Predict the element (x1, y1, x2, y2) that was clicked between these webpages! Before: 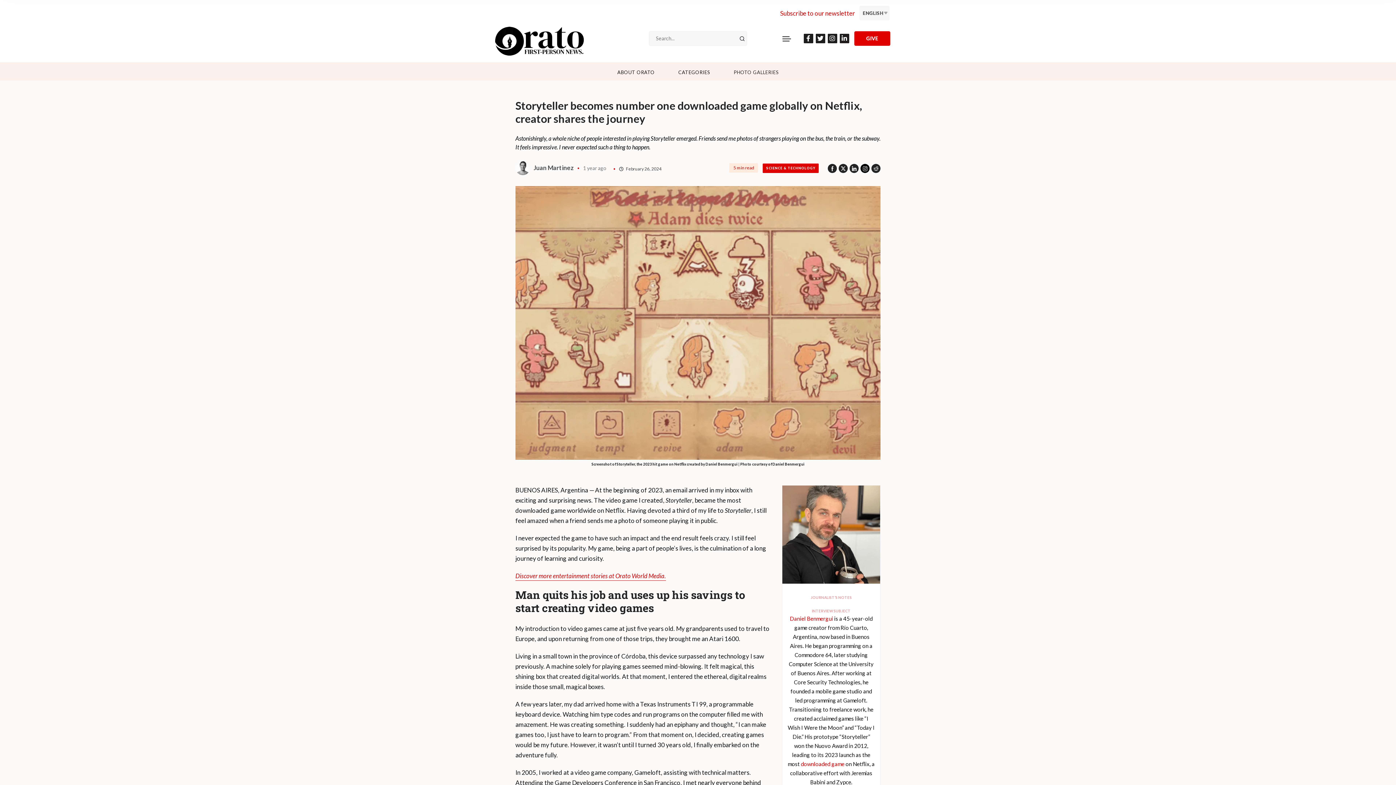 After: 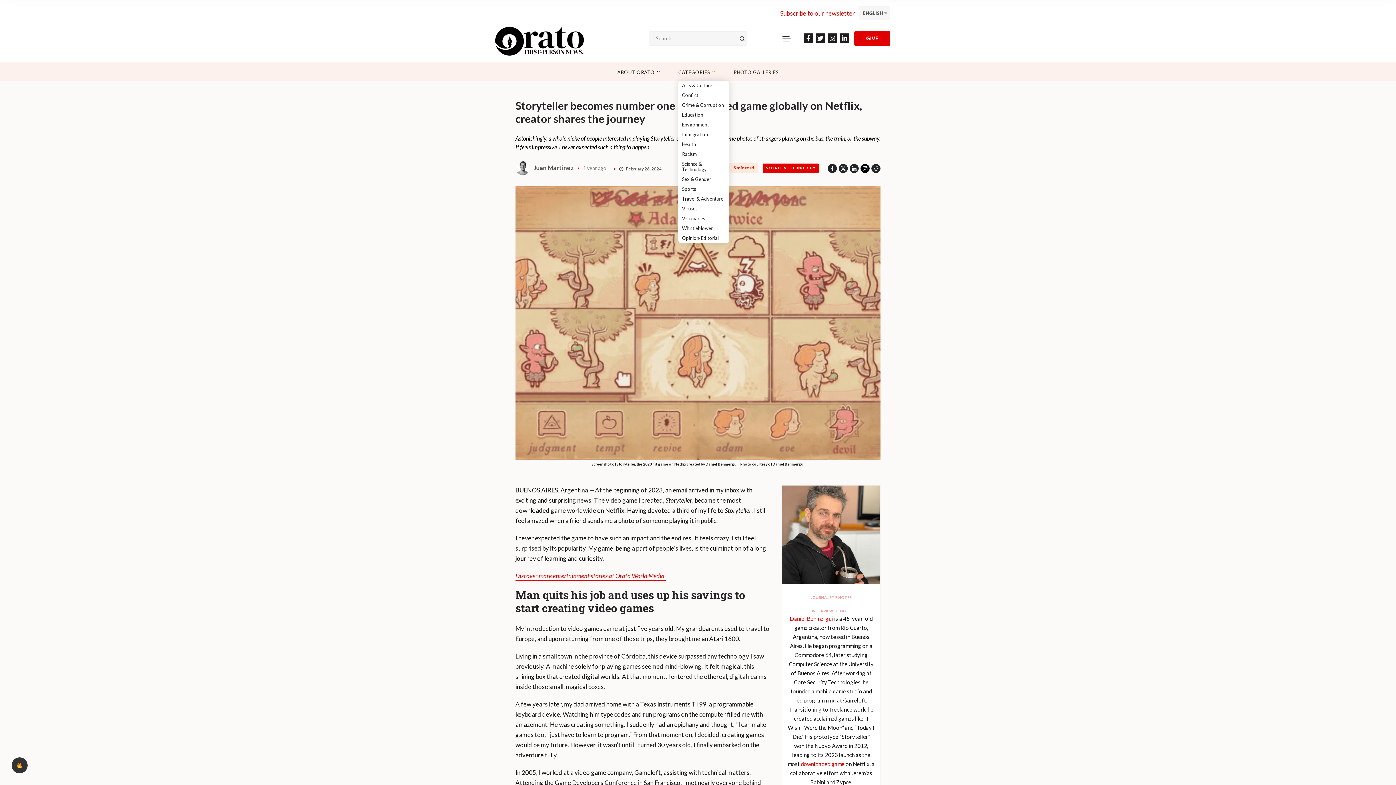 Action: label: CATEGORIES bbox: (678, 69, 715, 75)